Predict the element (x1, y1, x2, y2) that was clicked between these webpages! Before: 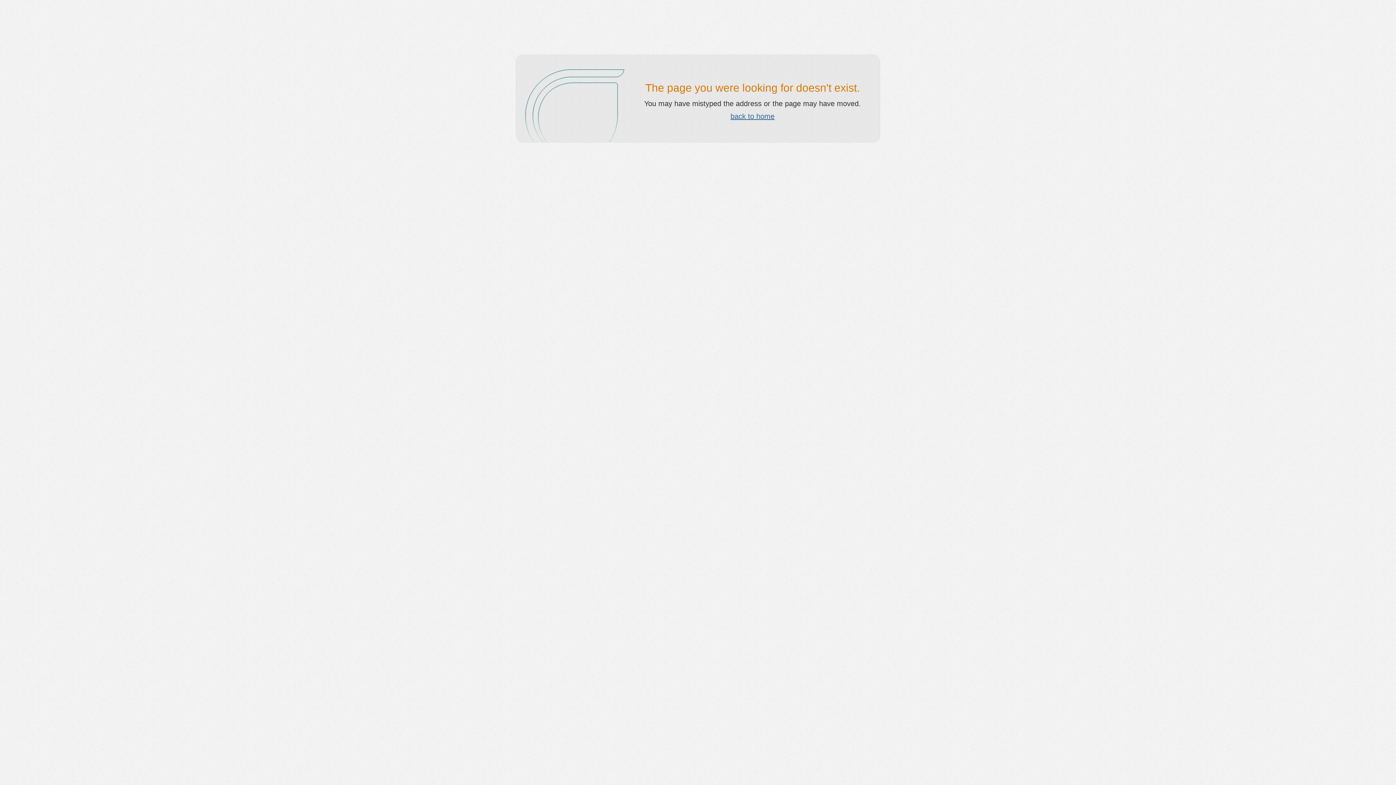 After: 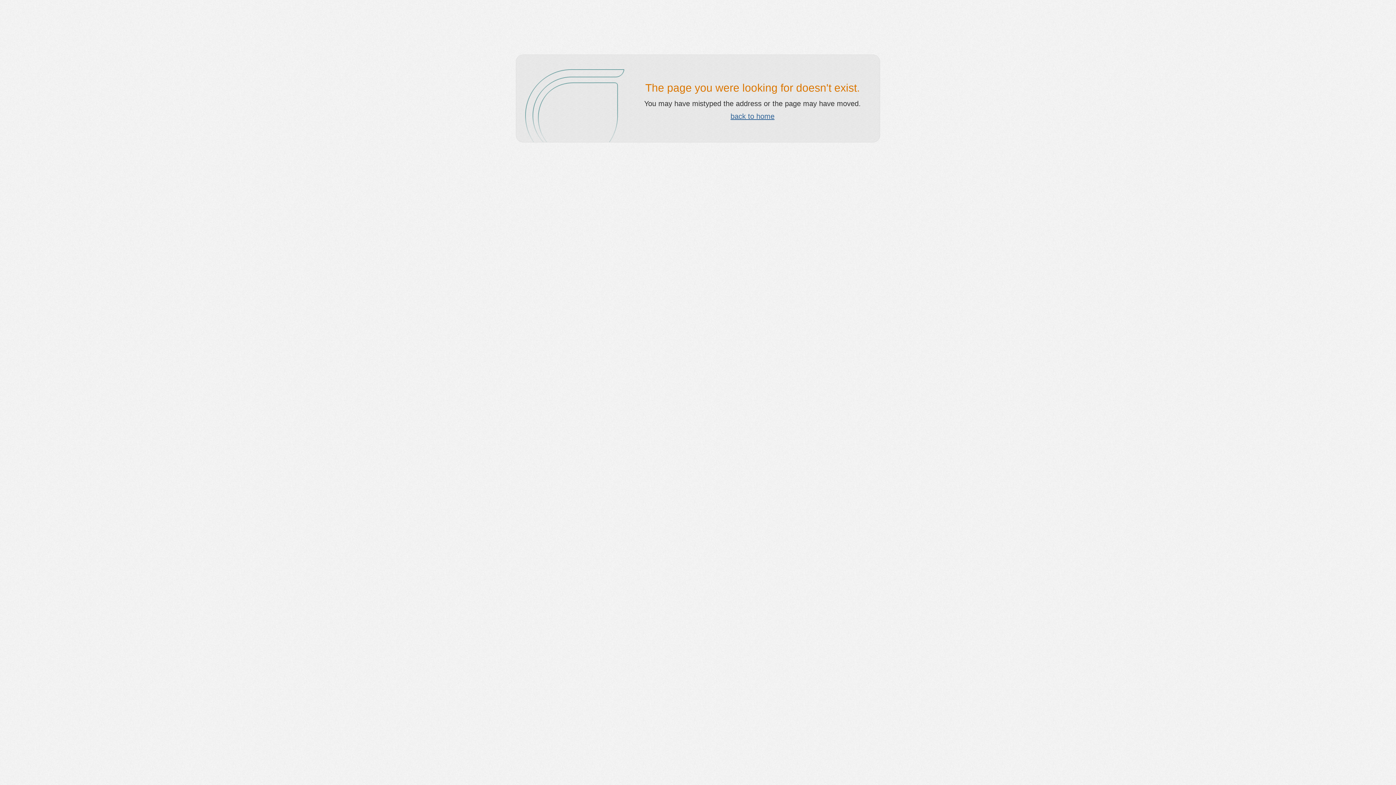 Action: bbox: (730, 112, 774, 120) label: back to home